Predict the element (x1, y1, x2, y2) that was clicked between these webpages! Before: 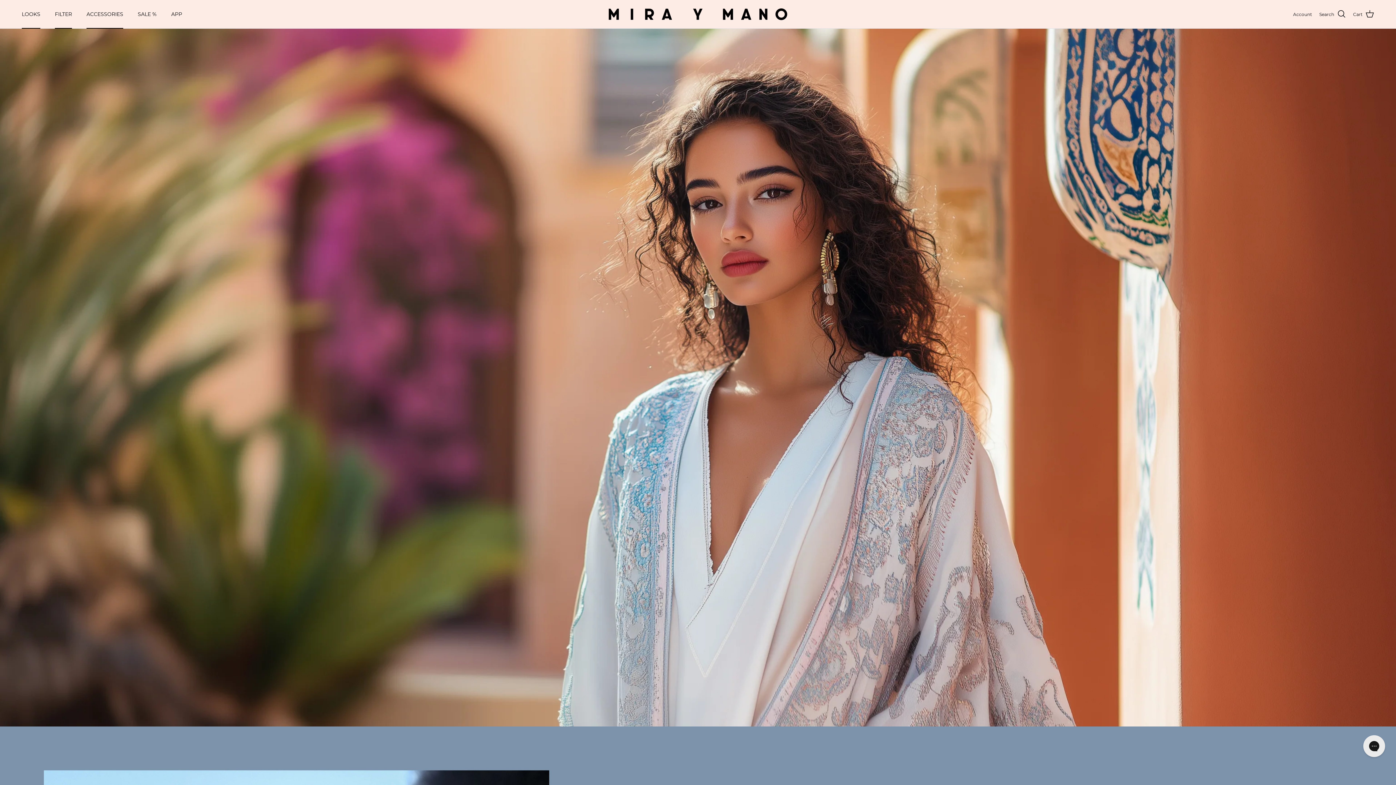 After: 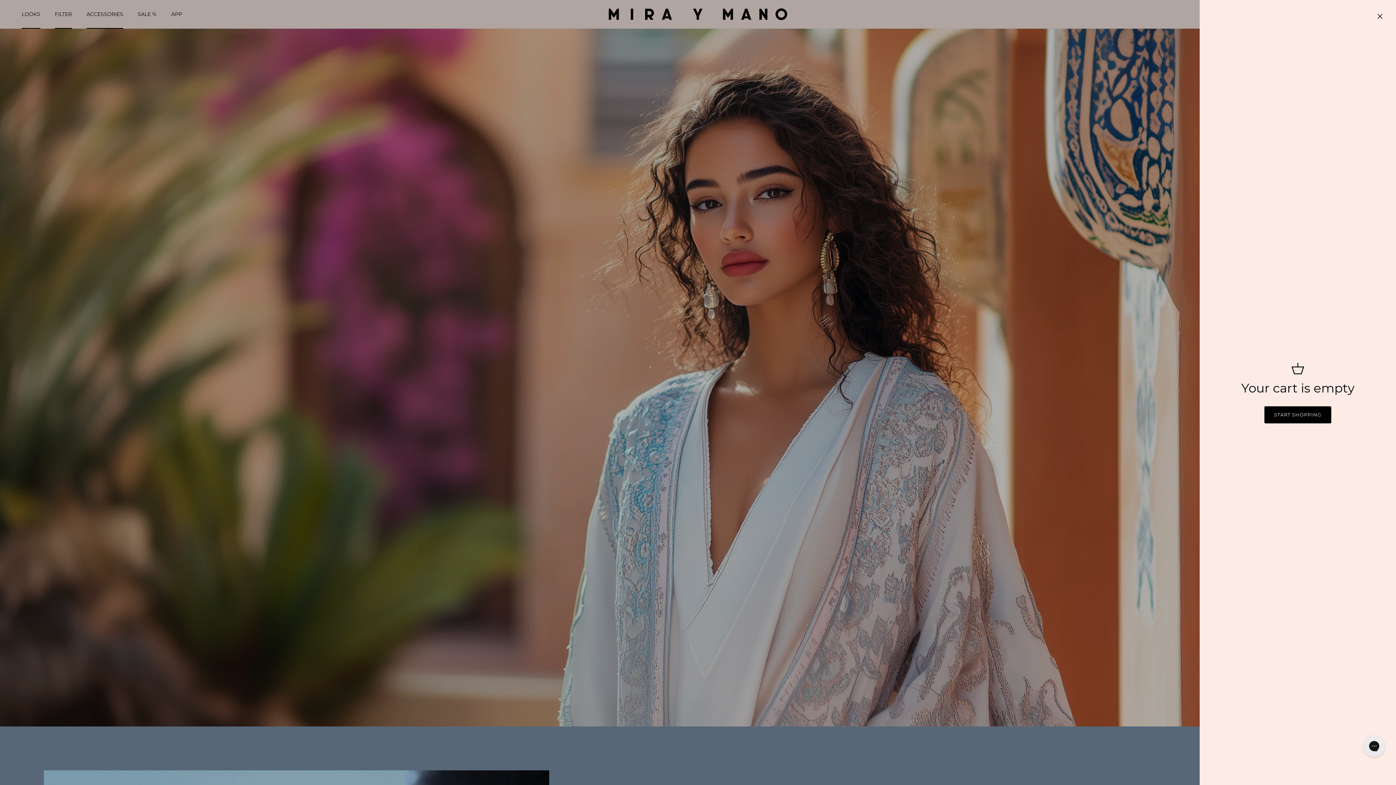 Action: label: Cart bbox: (1353, 9, 1374, 18)